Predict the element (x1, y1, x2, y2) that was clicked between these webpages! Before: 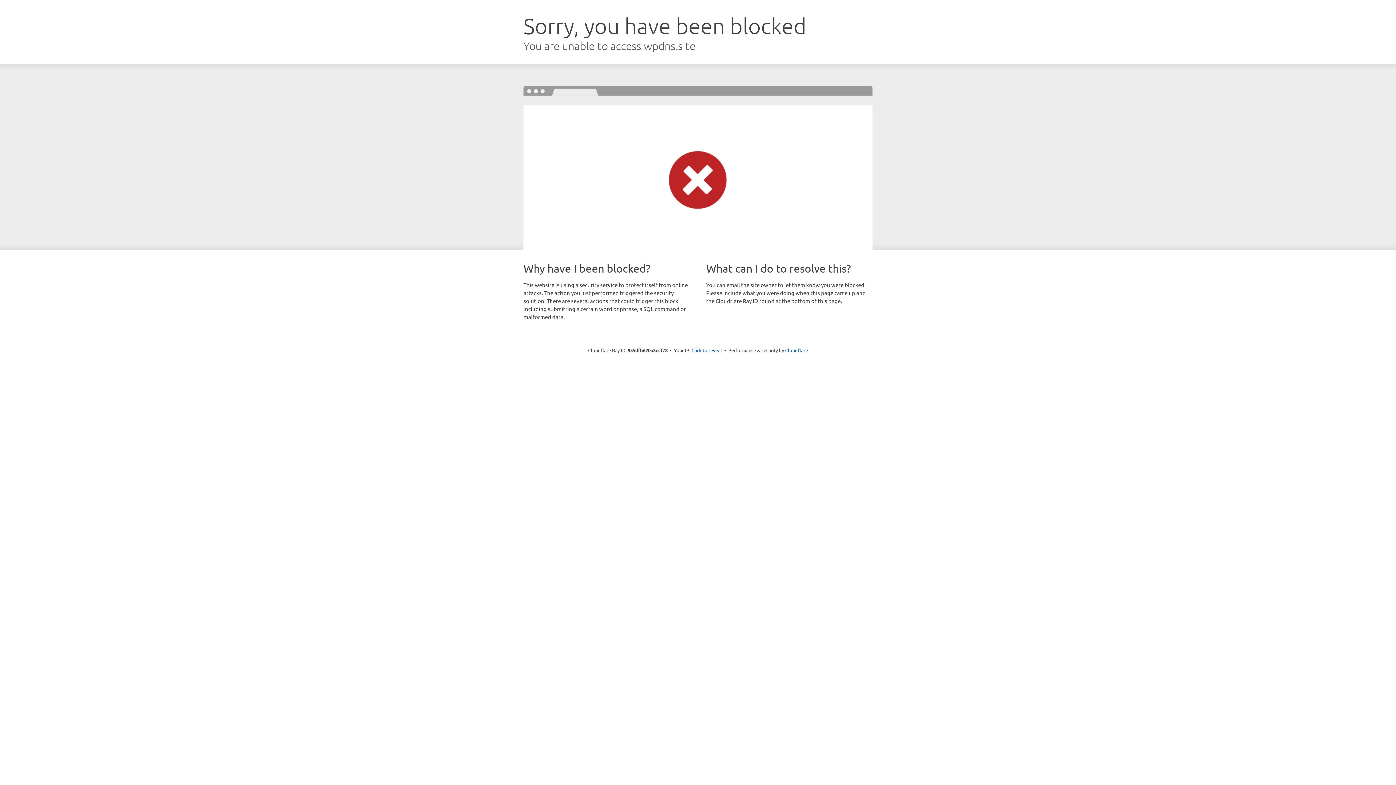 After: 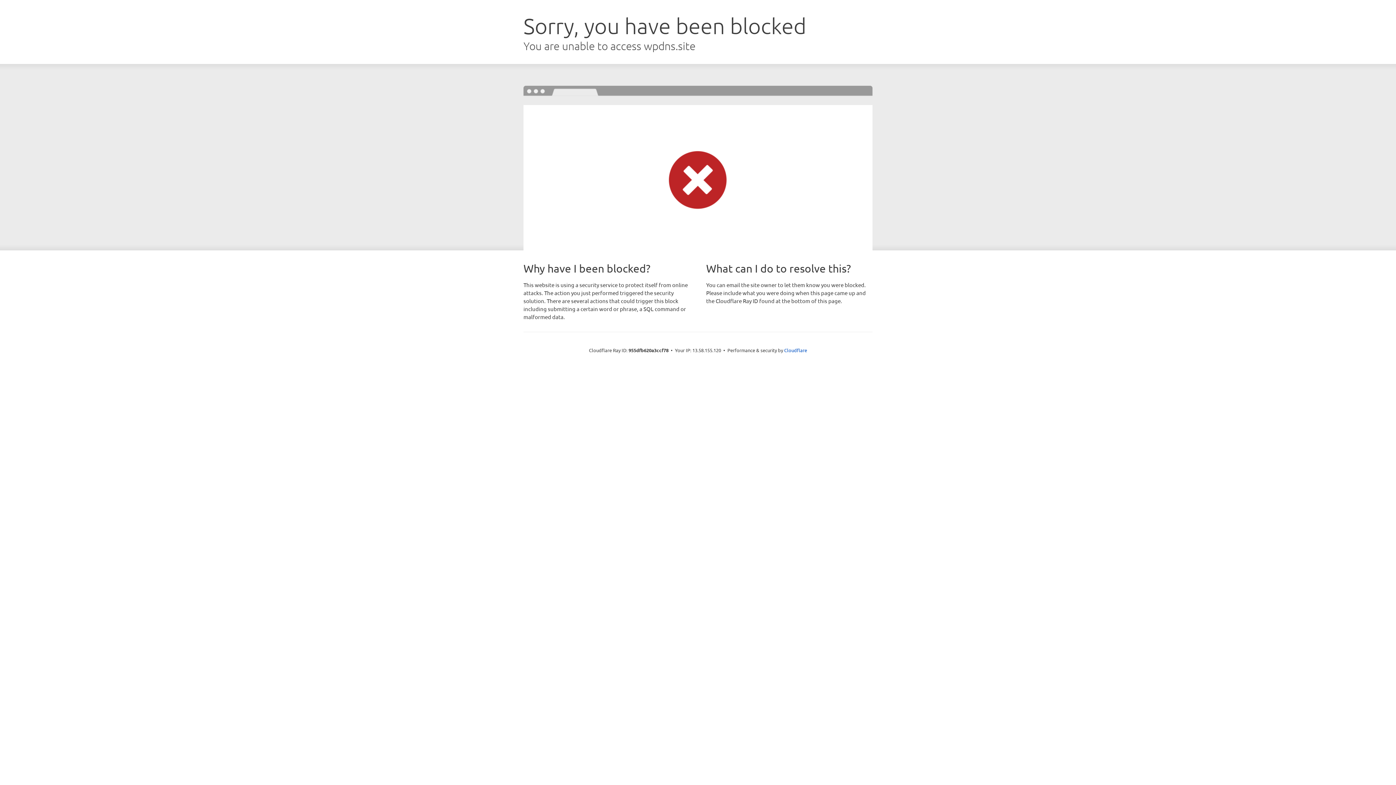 Action: bbox: (691, 346, 722, 353) label: Click to reveal